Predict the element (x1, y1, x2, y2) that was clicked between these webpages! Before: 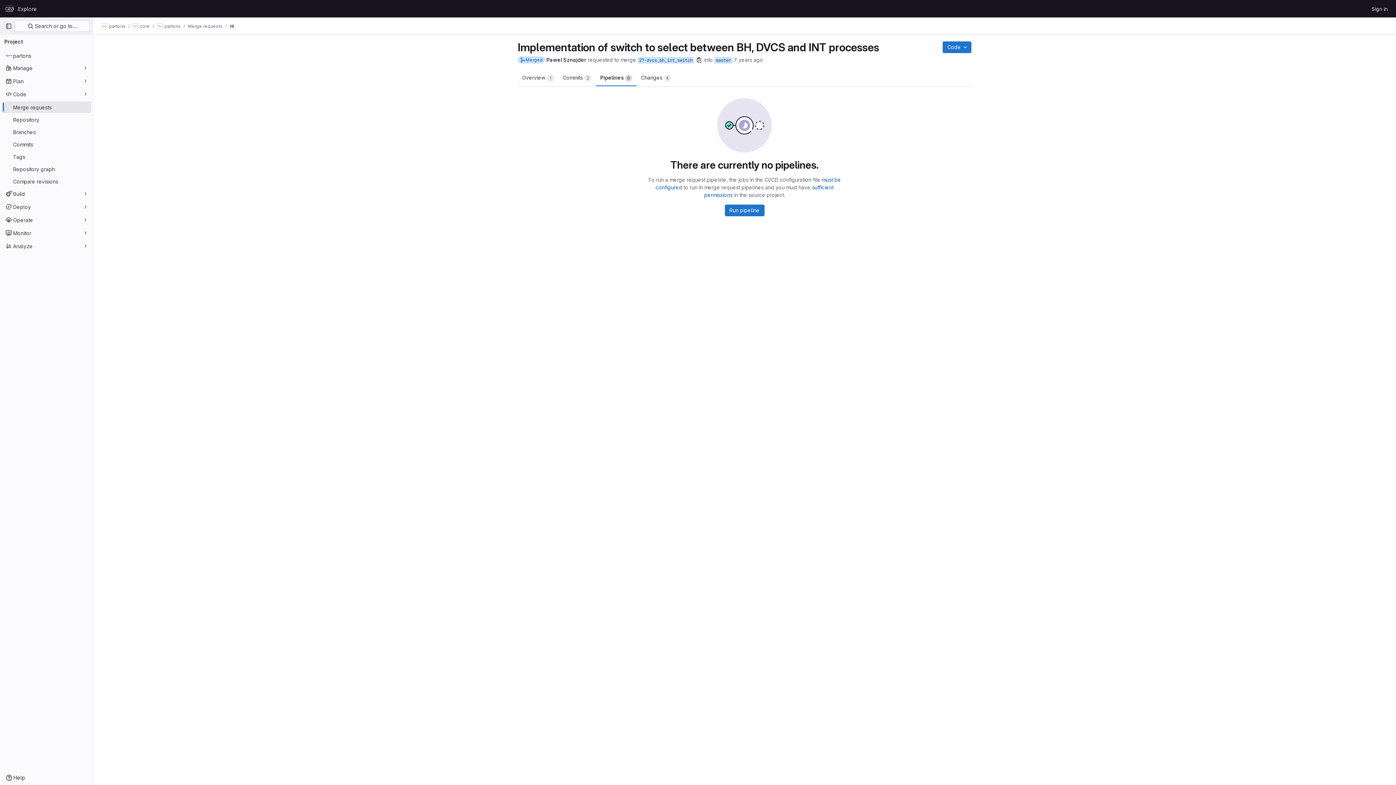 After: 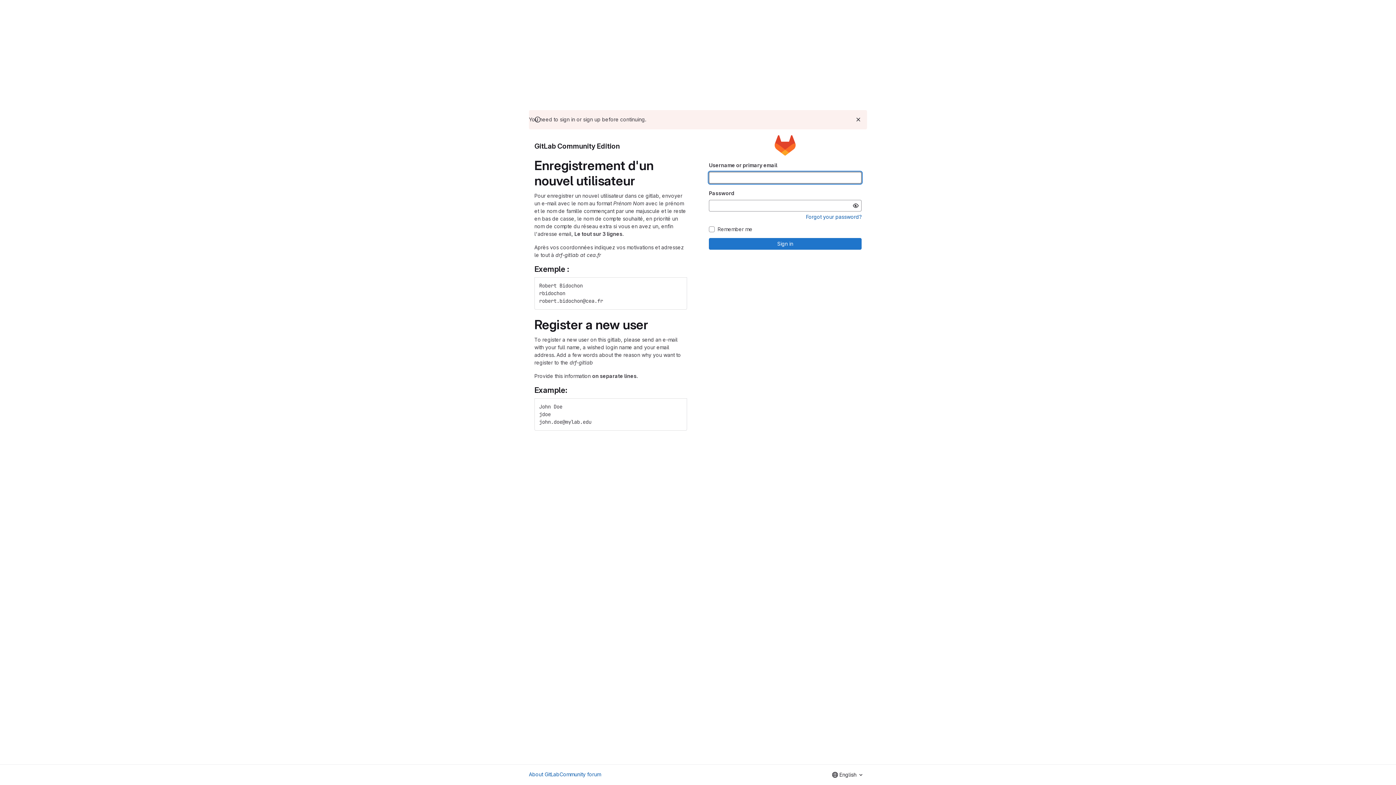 Action: label: Explore bbox: (15, 2, 39, 14)